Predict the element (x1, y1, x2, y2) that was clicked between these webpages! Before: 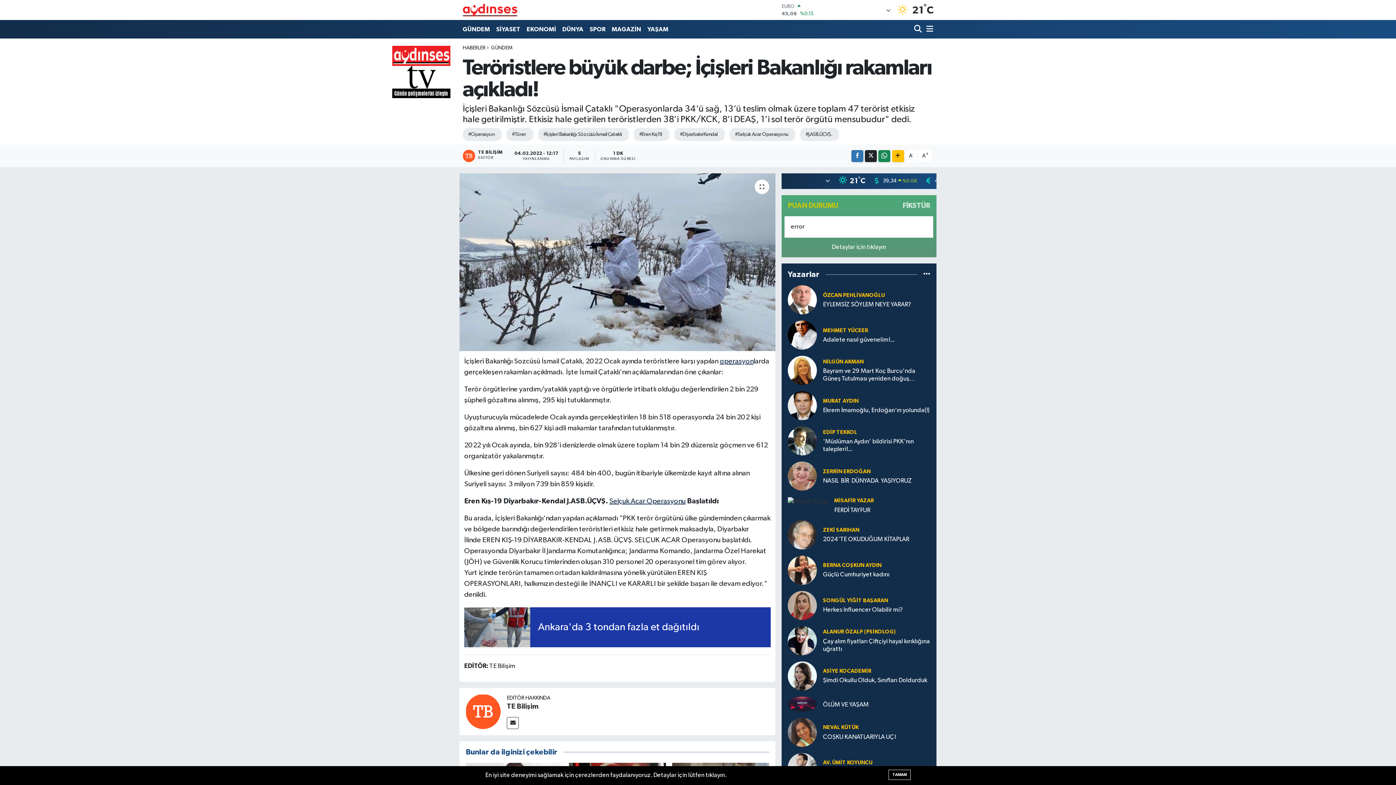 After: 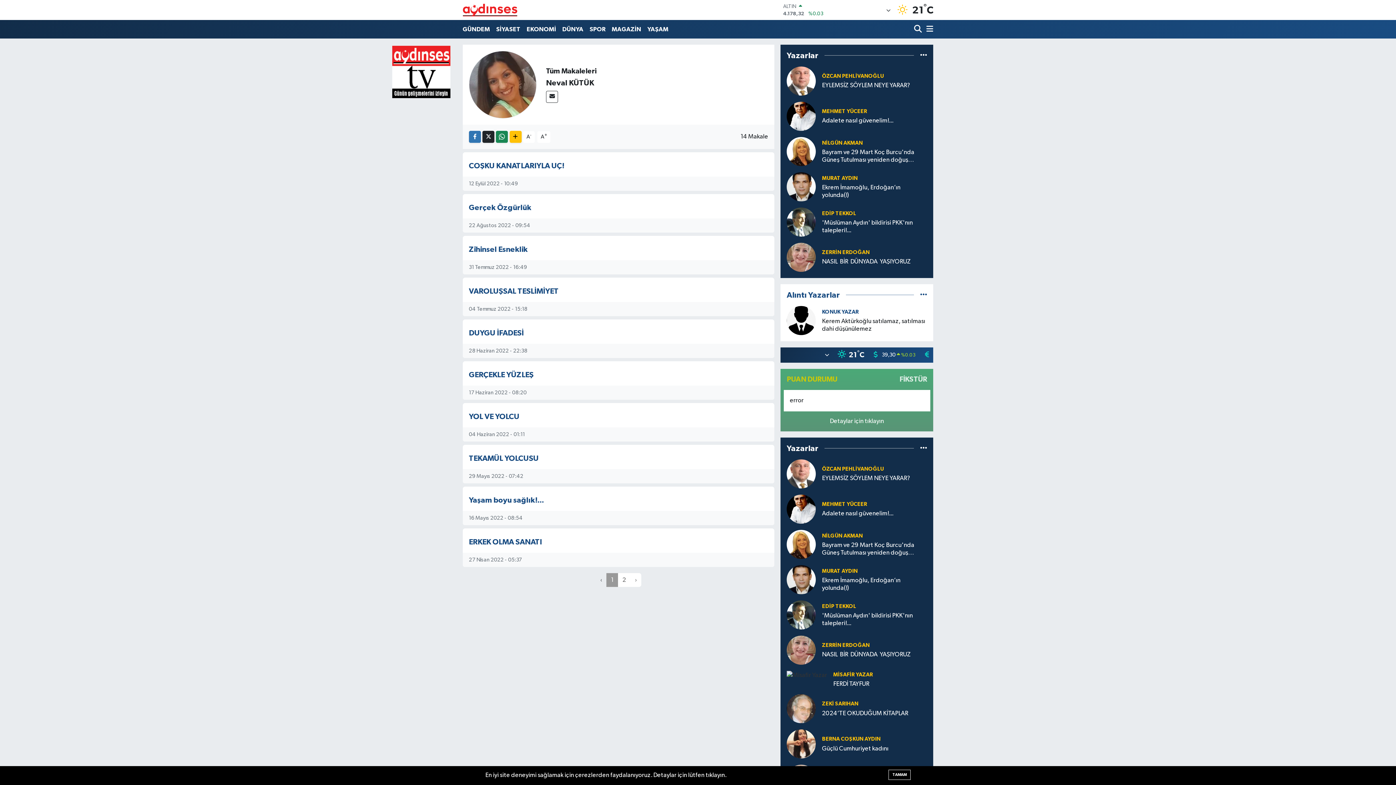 Action: bbox: (787, 729, 817, 735)